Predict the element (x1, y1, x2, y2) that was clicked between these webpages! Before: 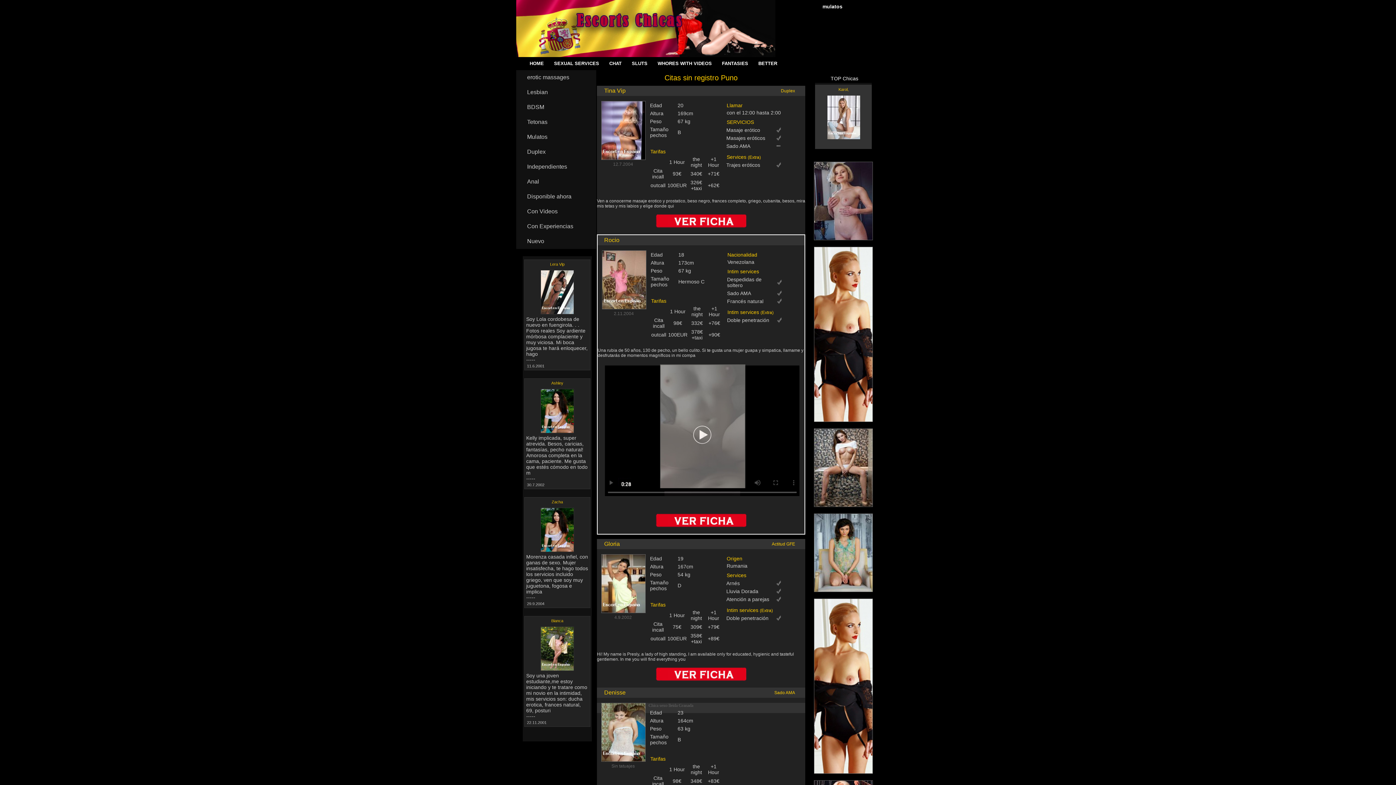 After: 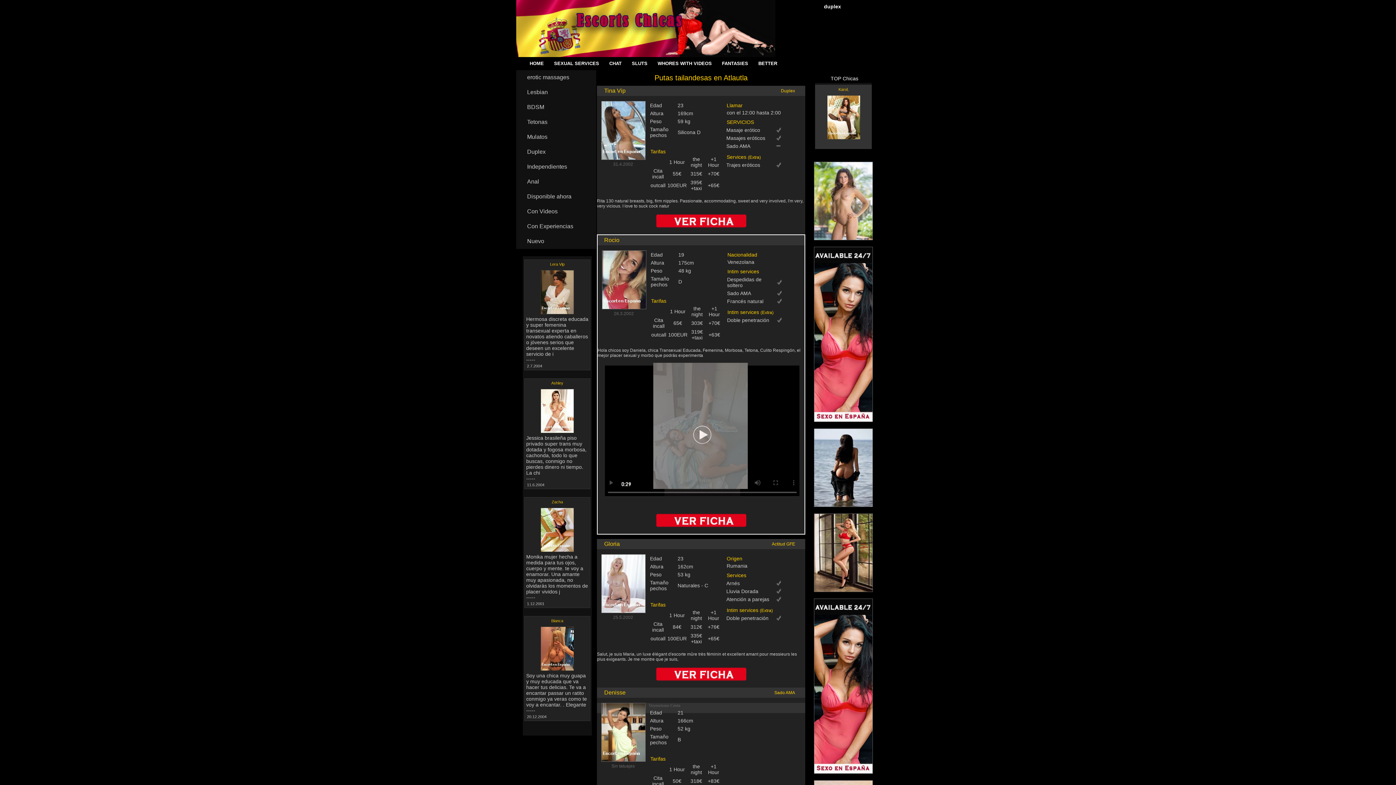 Action: label: HOME bbox: (526, 57, 547, 69)